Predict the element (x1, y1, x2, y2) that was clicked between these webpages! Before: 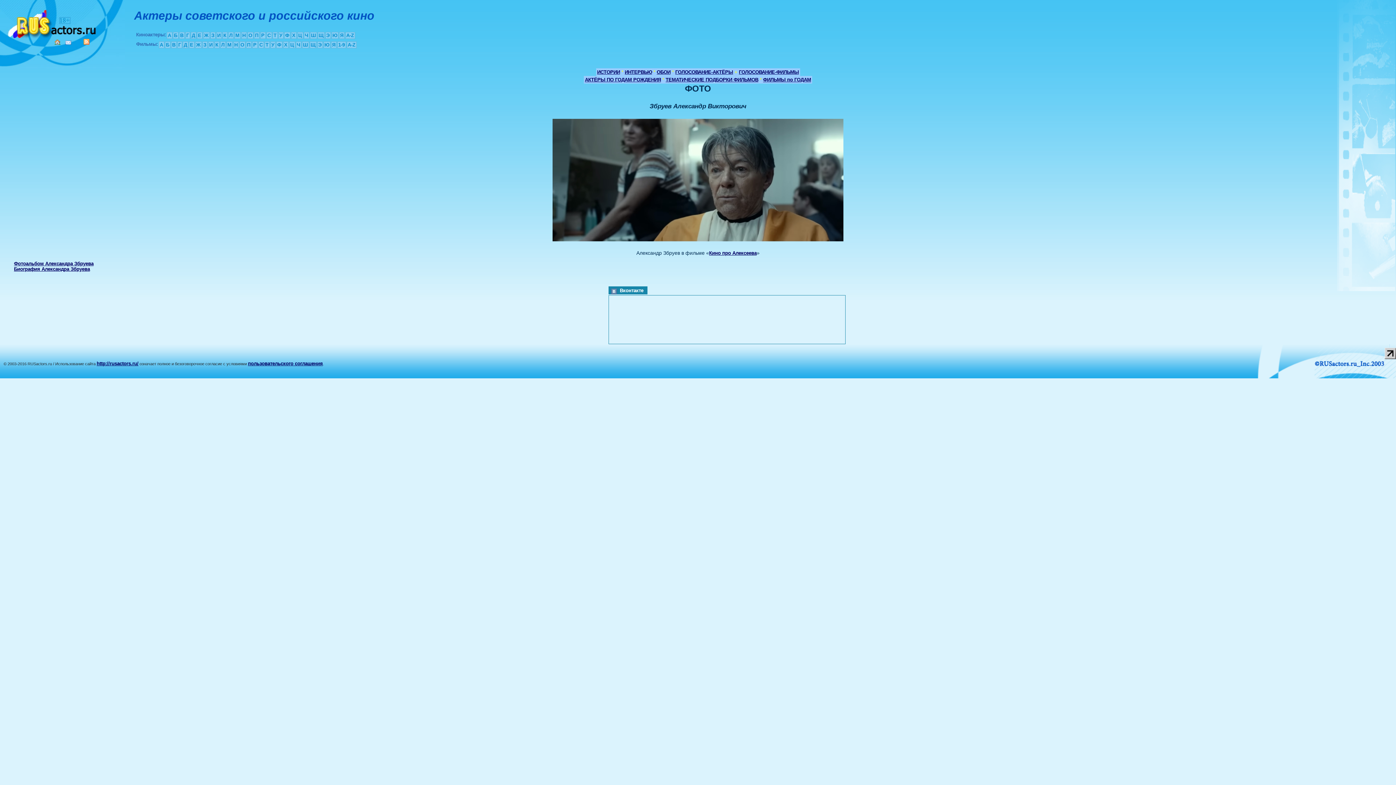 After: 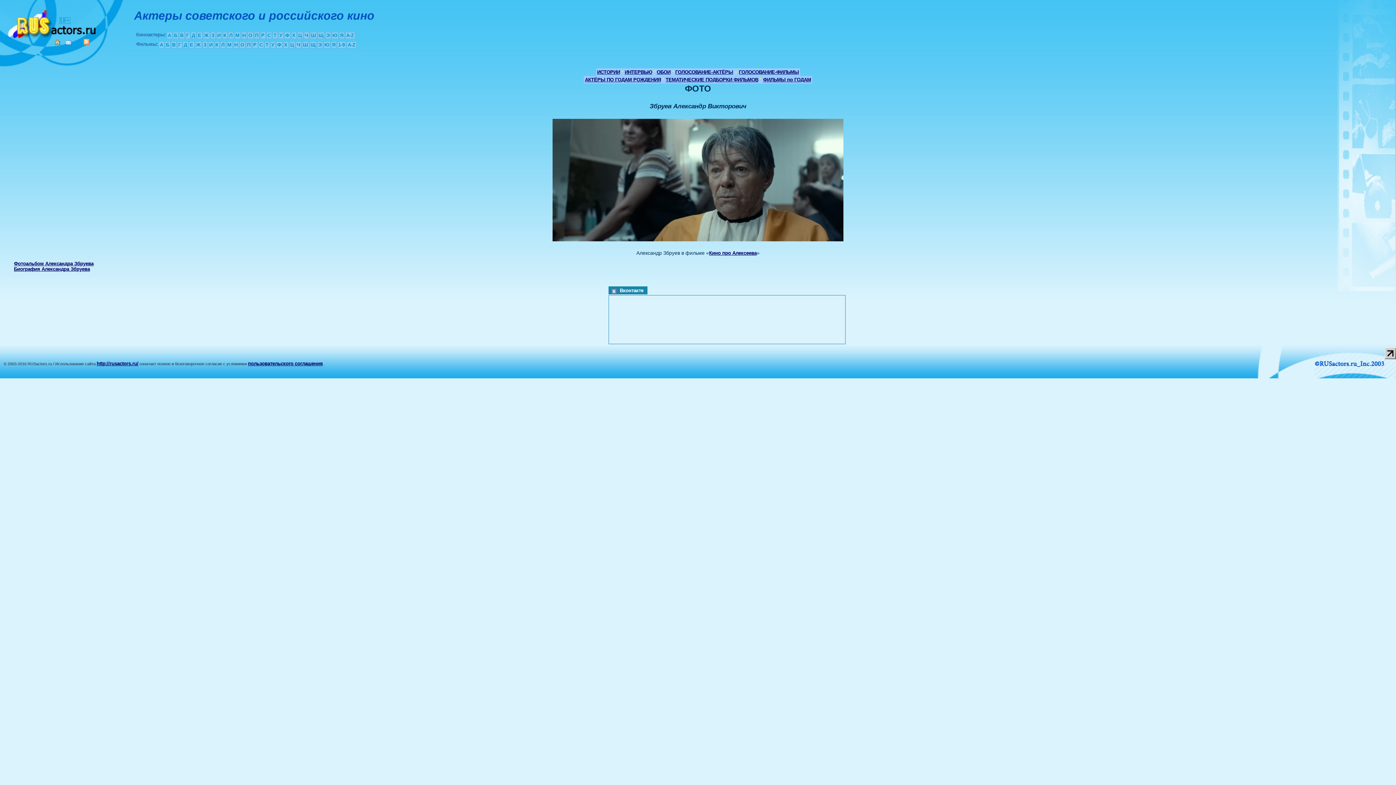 Action: bbox: (65, 40, 71, 44) label: Mail